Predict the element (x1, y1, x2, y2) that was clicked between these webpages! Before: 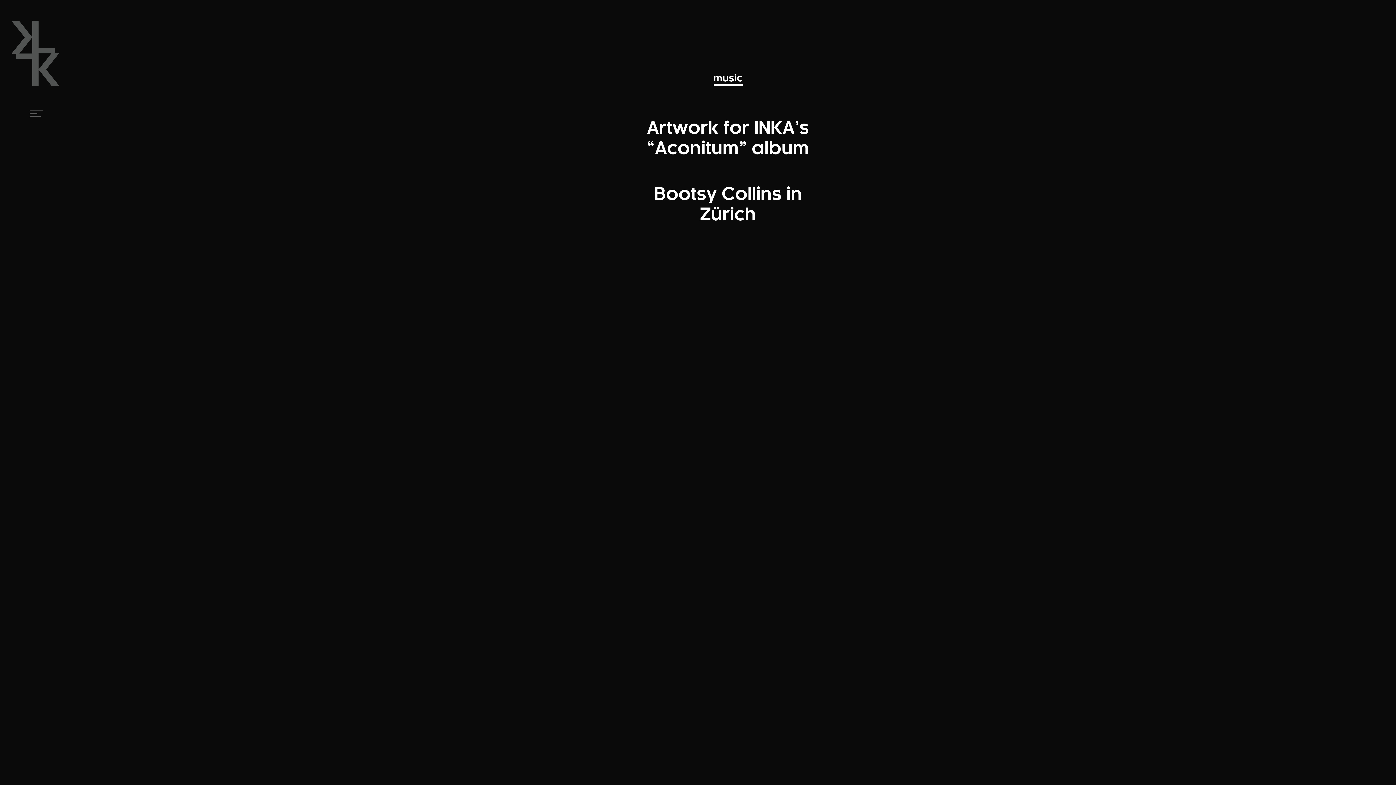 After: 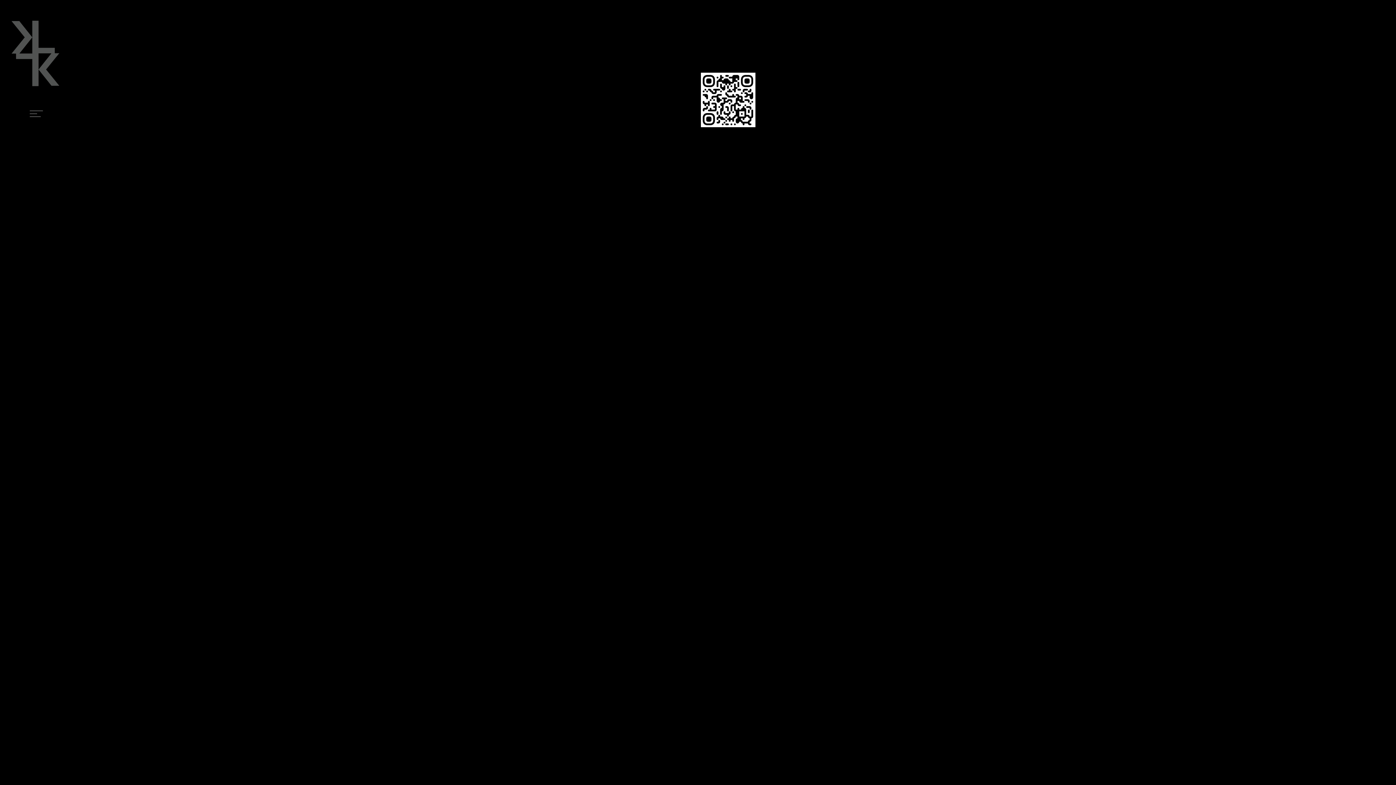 Action: bbox: (10, 10, 60, 100)